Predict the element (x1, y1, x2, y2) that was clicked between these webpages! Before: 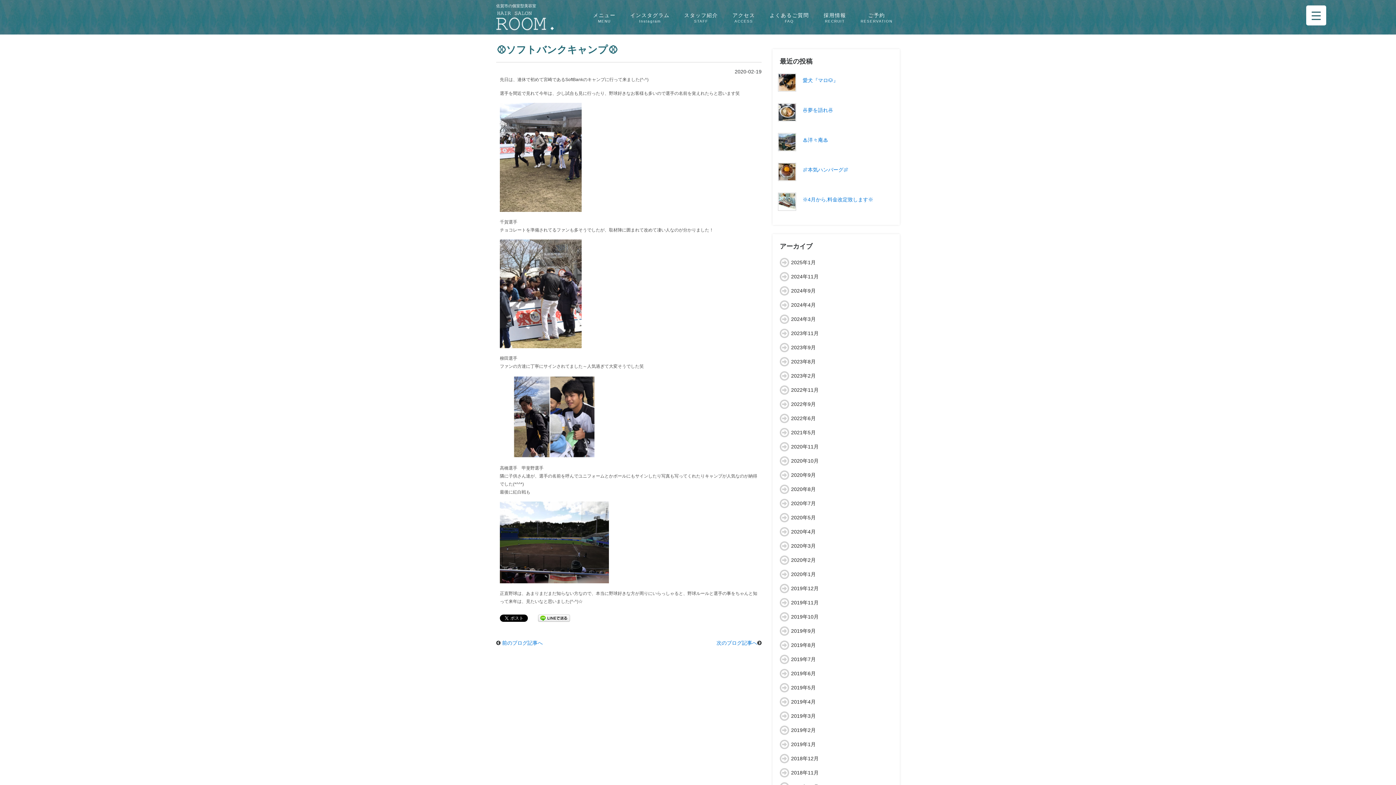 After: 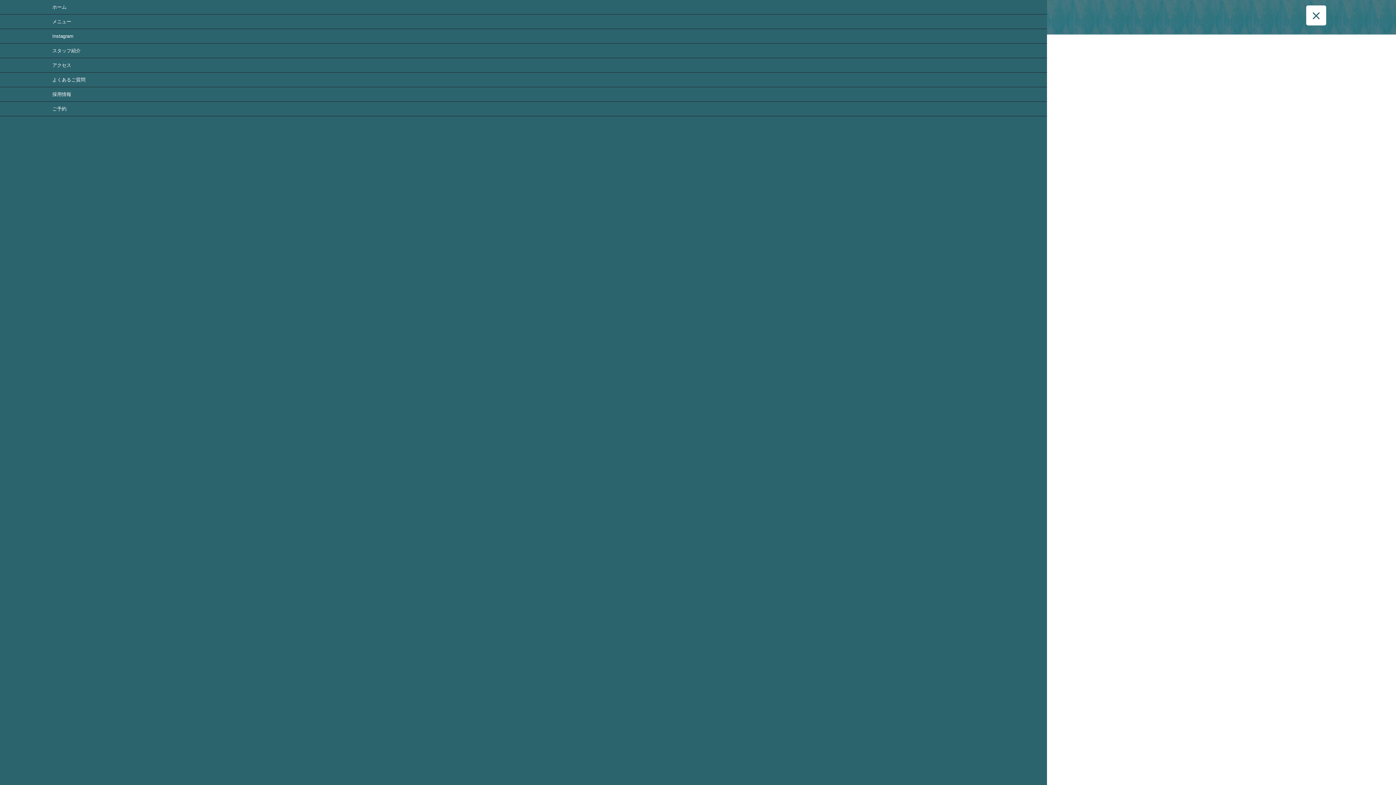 Action: label: Menu Trigger bbox: (1306, 5, 1326, 25)